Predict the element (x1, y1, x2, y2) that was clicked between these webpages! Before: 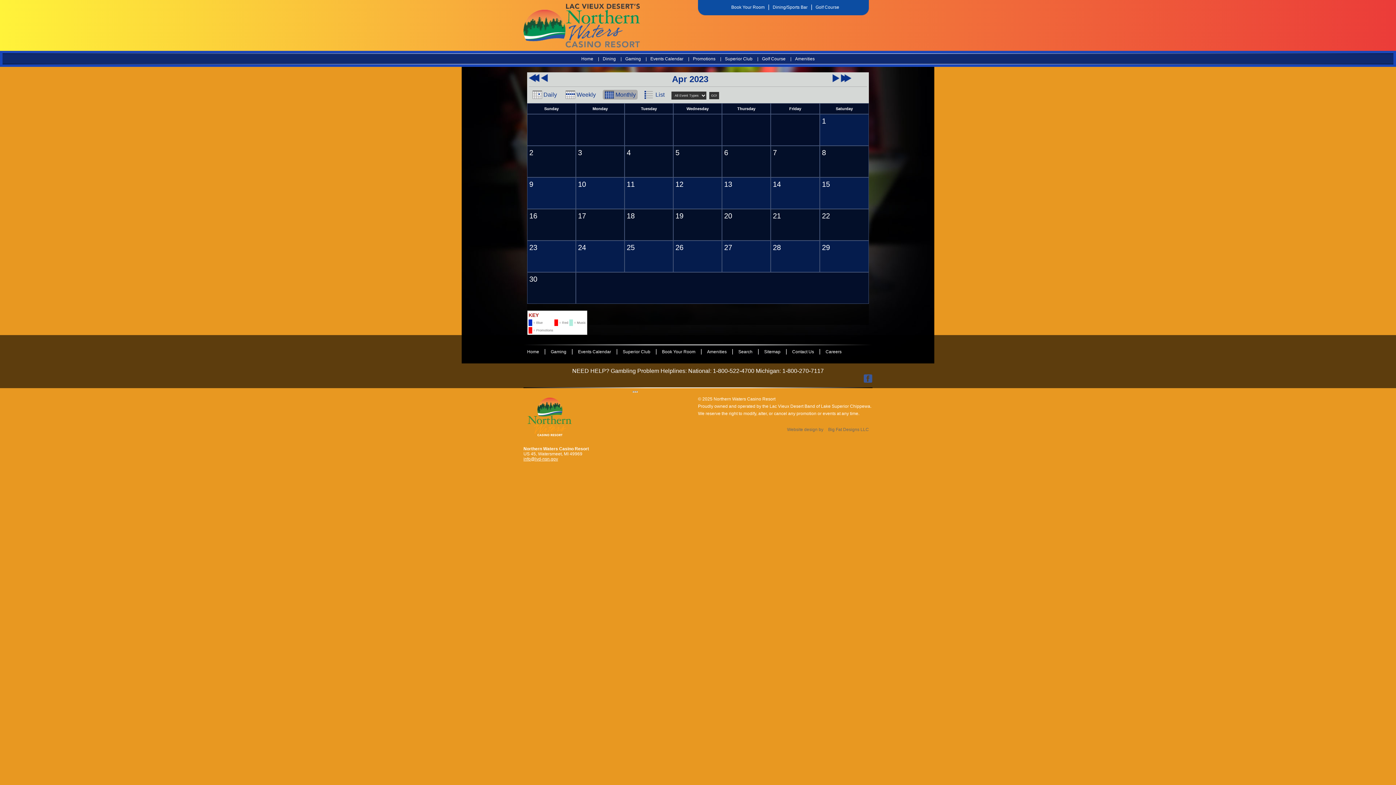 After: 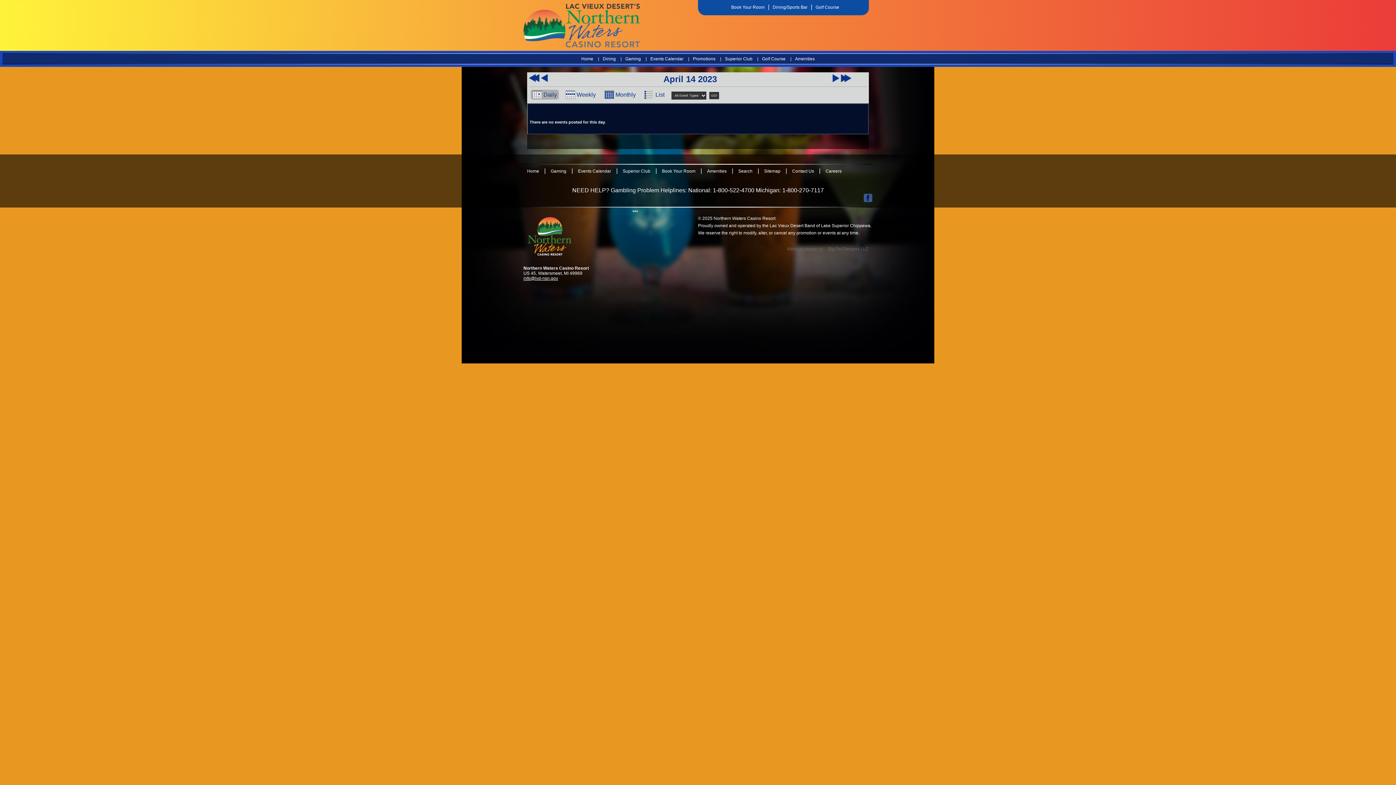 Action: bbox: (773, 180, 781, 188) label: 14